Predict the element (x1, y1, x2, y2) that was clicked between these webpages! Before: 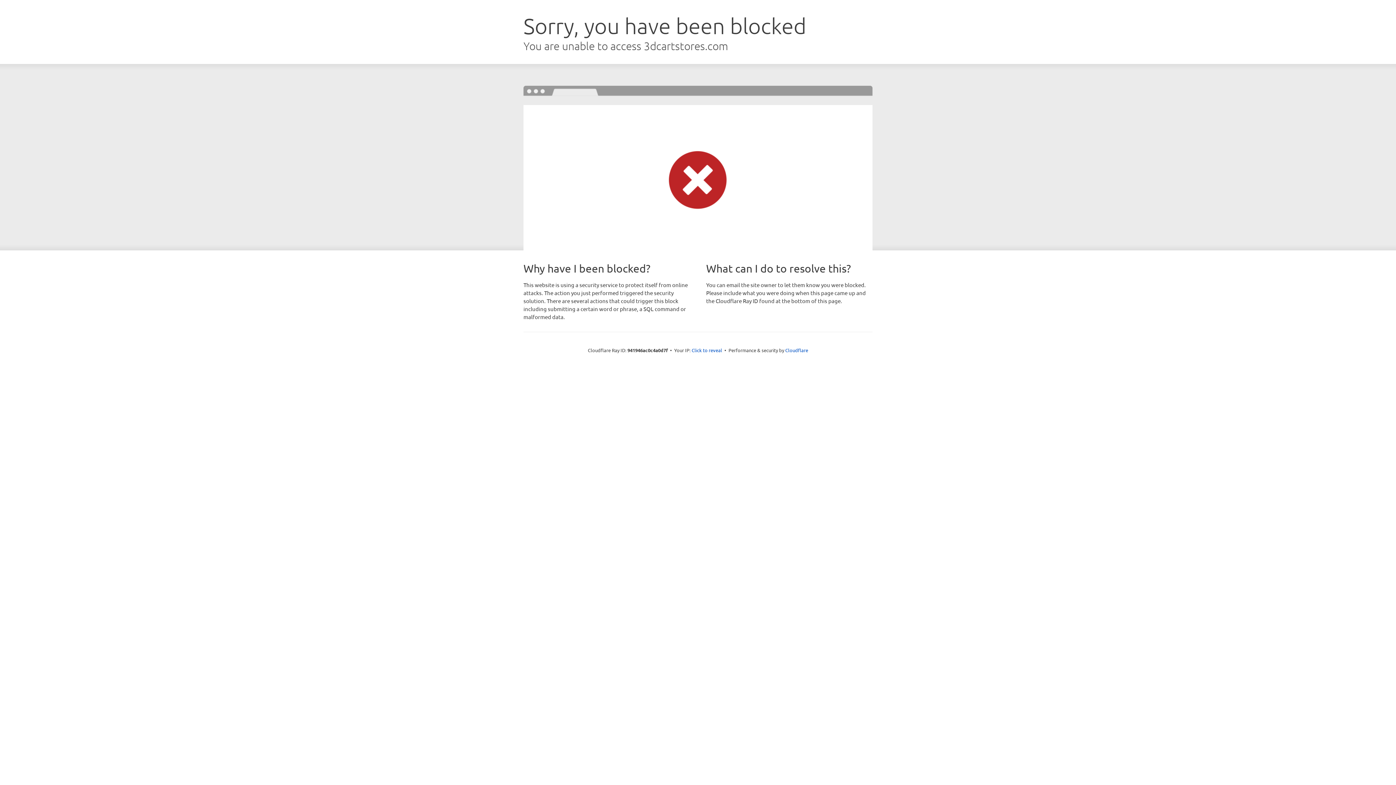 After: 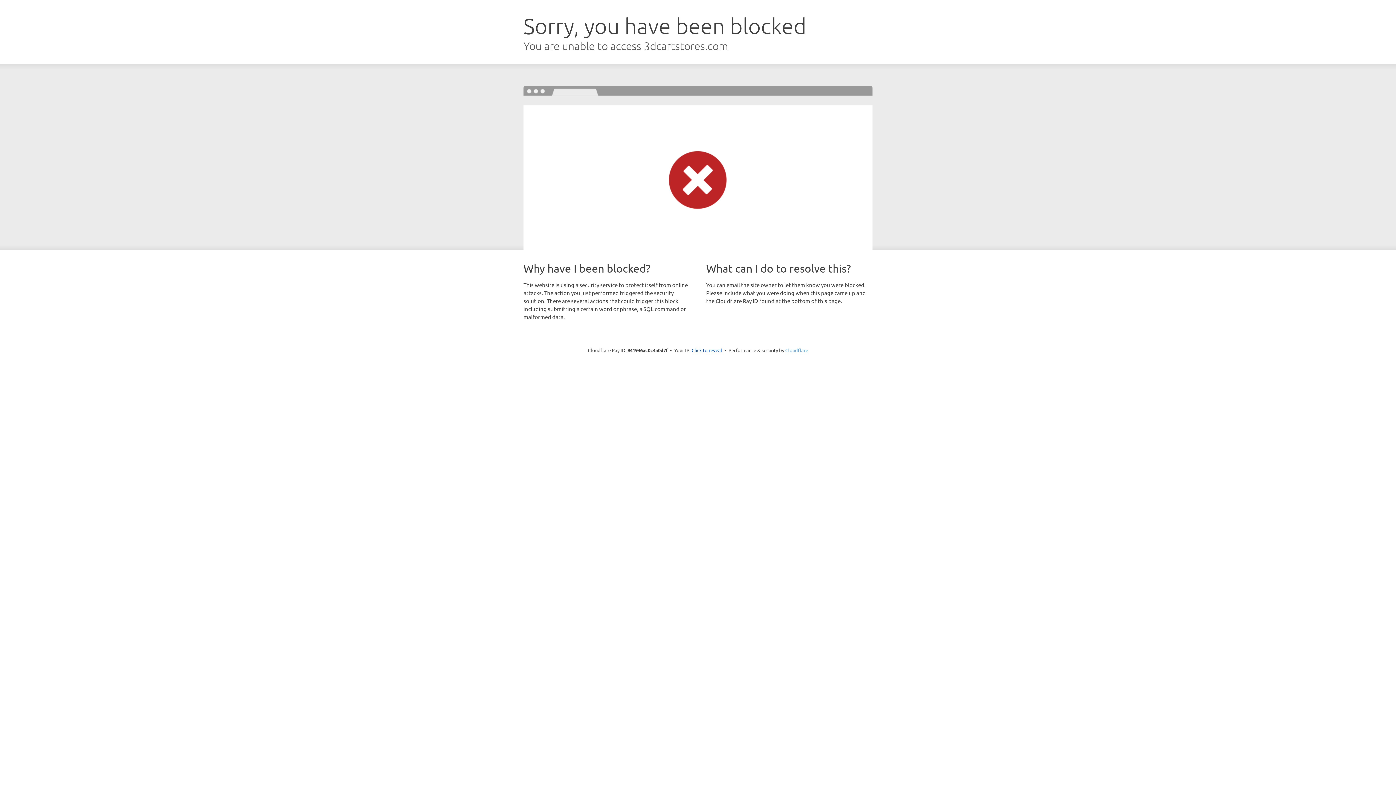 Action: label: Cloudflare bbox: (785, 347, 808, 353)